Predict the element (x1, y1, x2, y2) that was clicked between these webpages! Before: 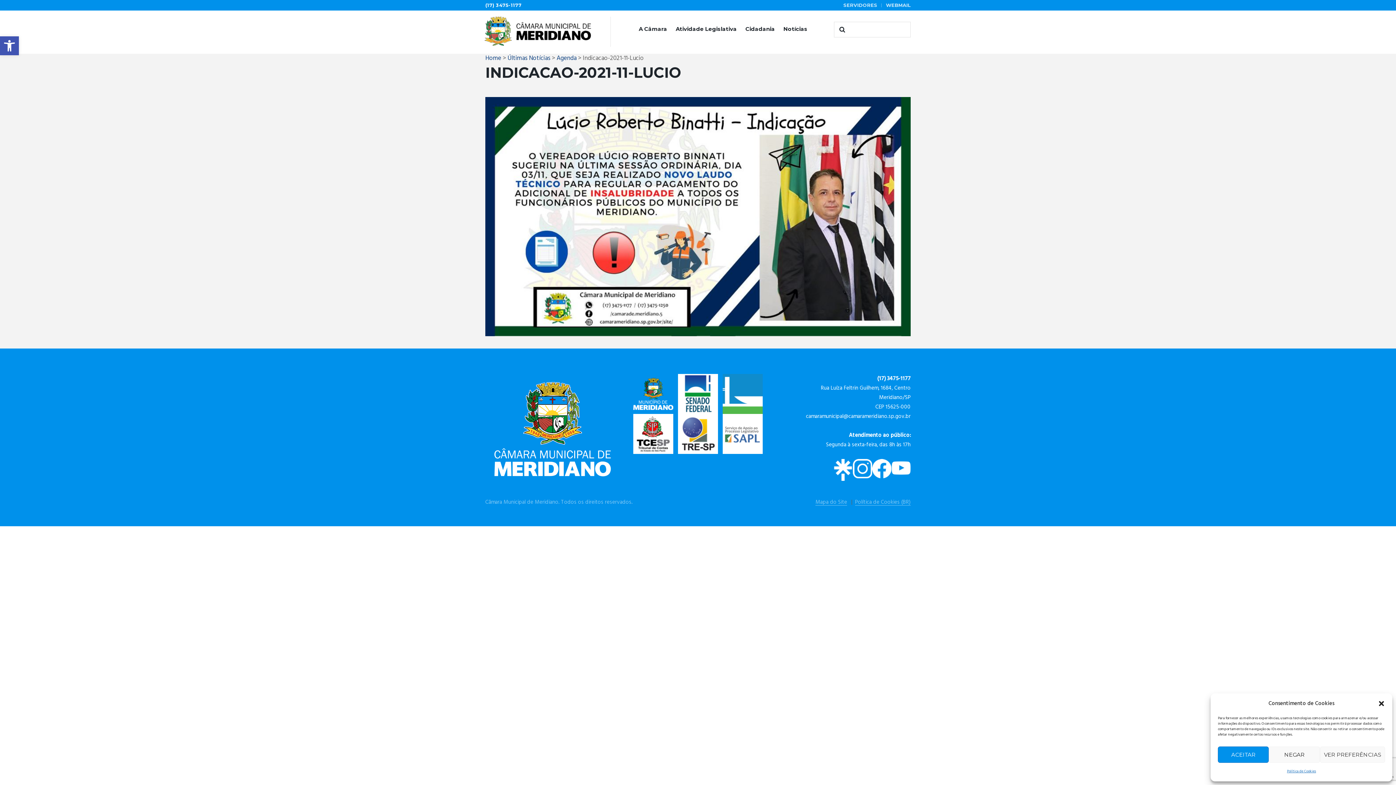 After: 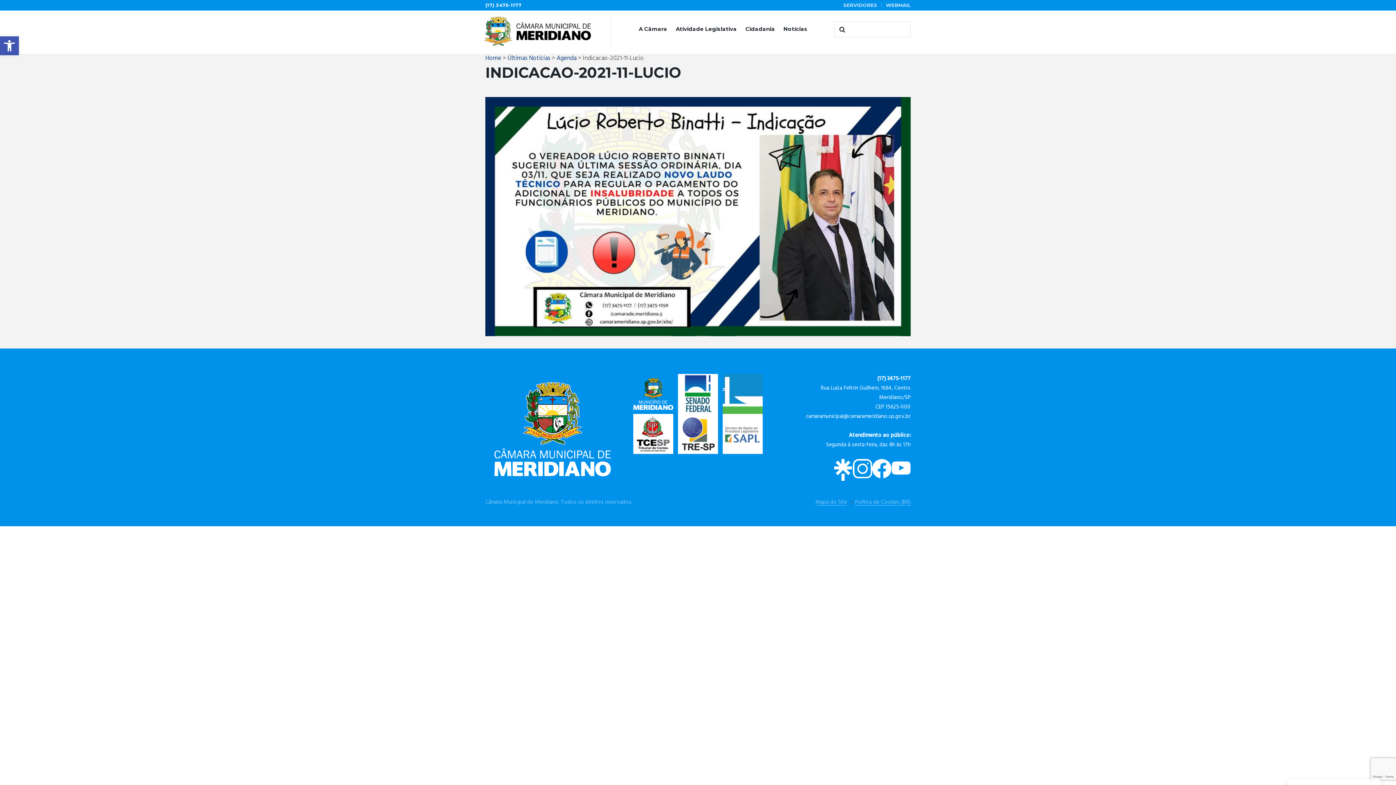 Action: bbox: (1269, 746, 1320, 763) label: NEGAR